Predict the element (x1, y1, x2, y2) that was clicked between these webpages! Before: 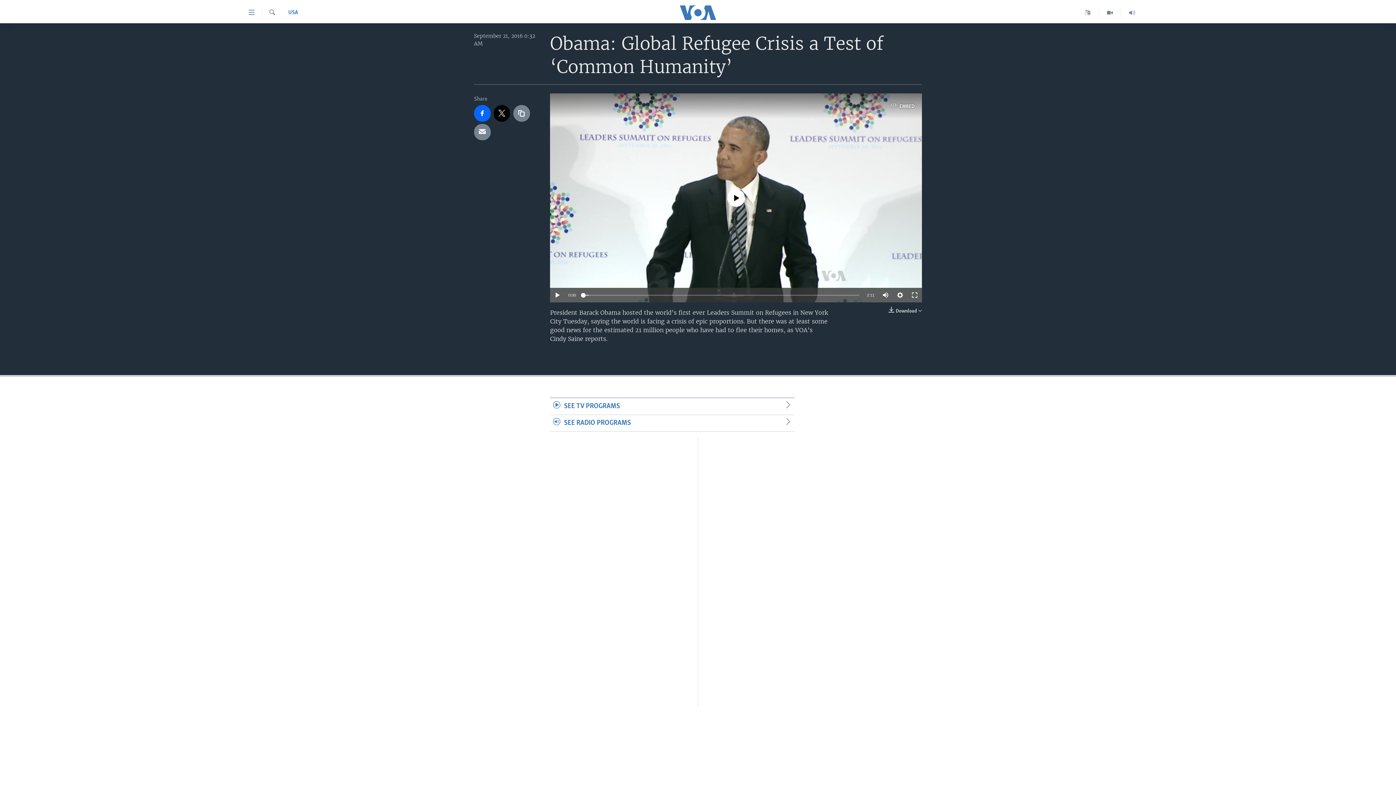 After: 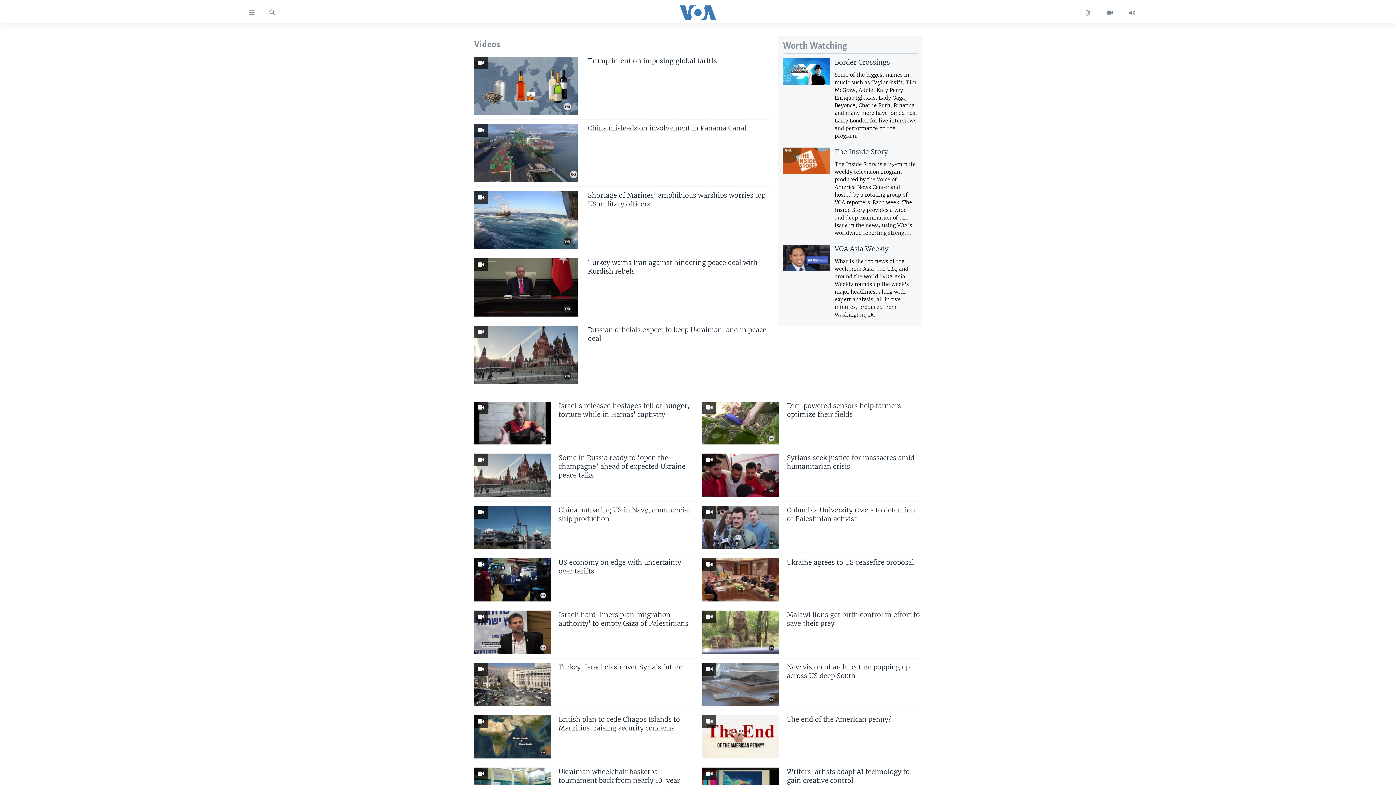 Action: bbox: (1099, 7, 1121, 18)